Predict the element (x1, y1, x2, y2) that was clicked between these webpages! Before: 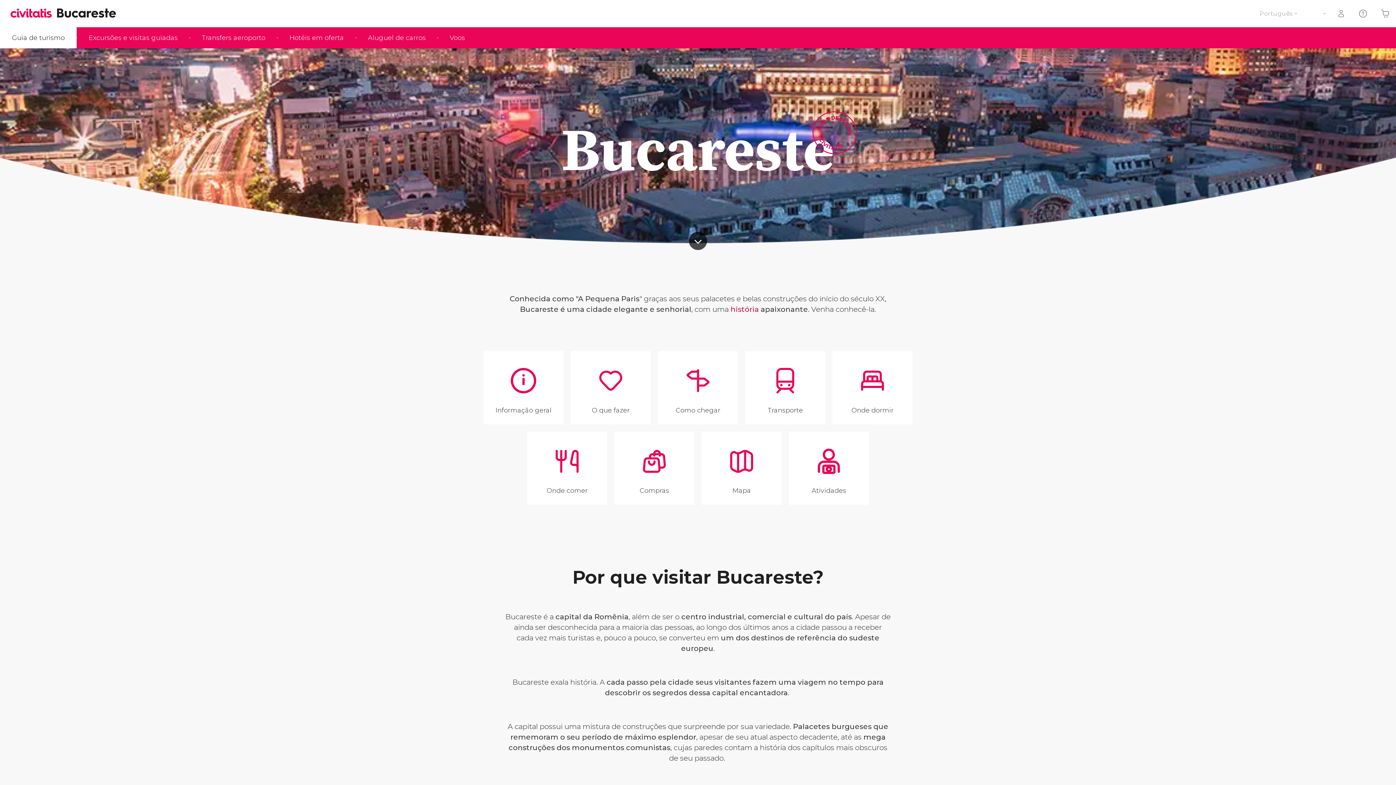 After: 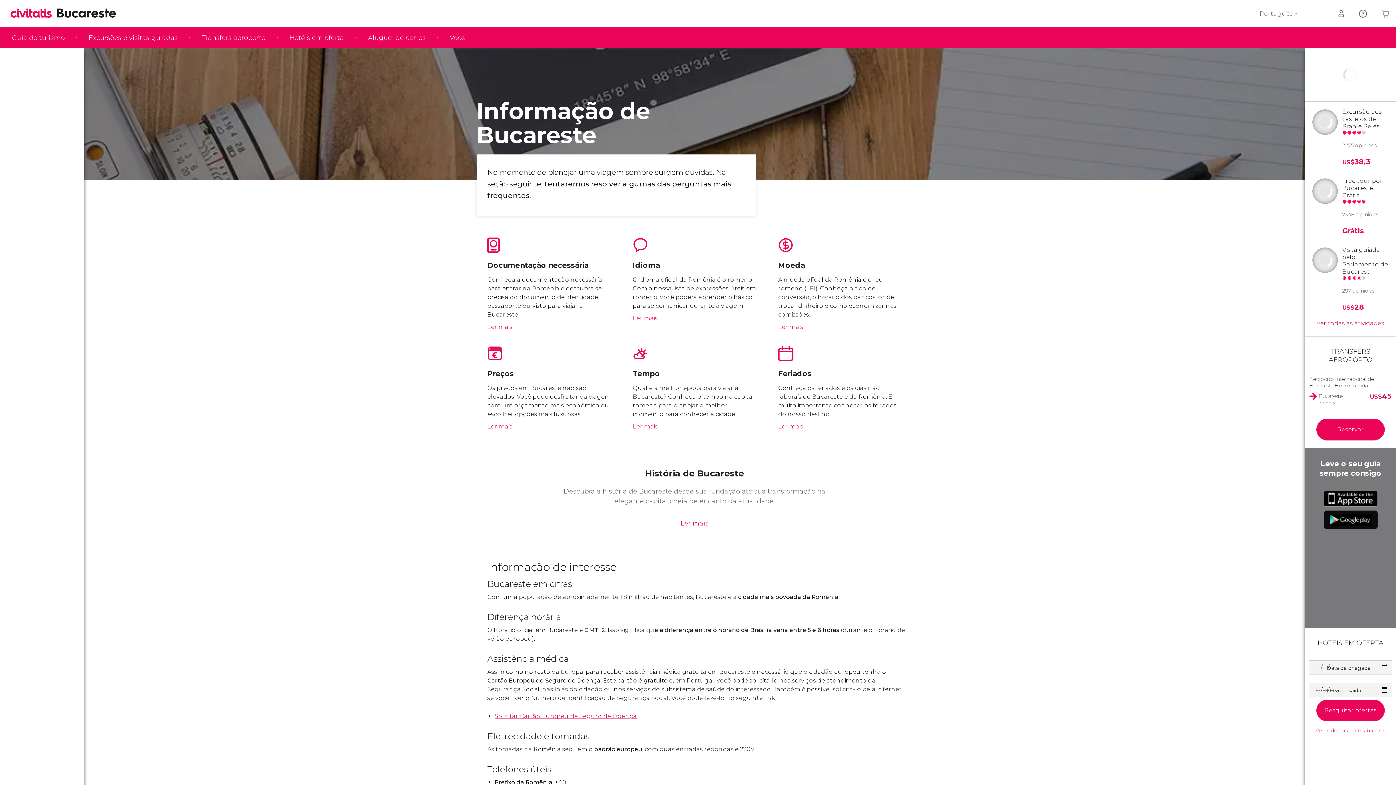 Action: label: Informação geral bbox: (483, 351, 563, 424)